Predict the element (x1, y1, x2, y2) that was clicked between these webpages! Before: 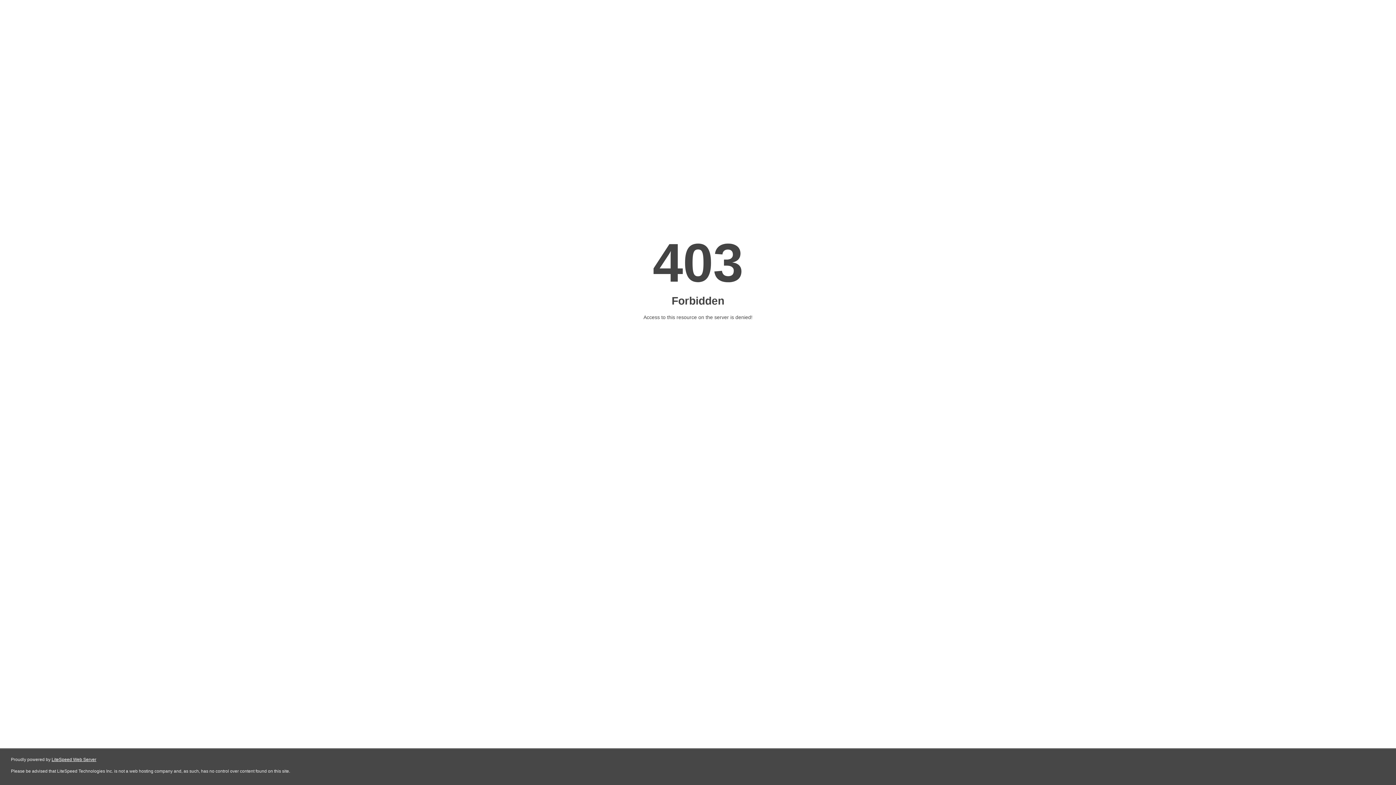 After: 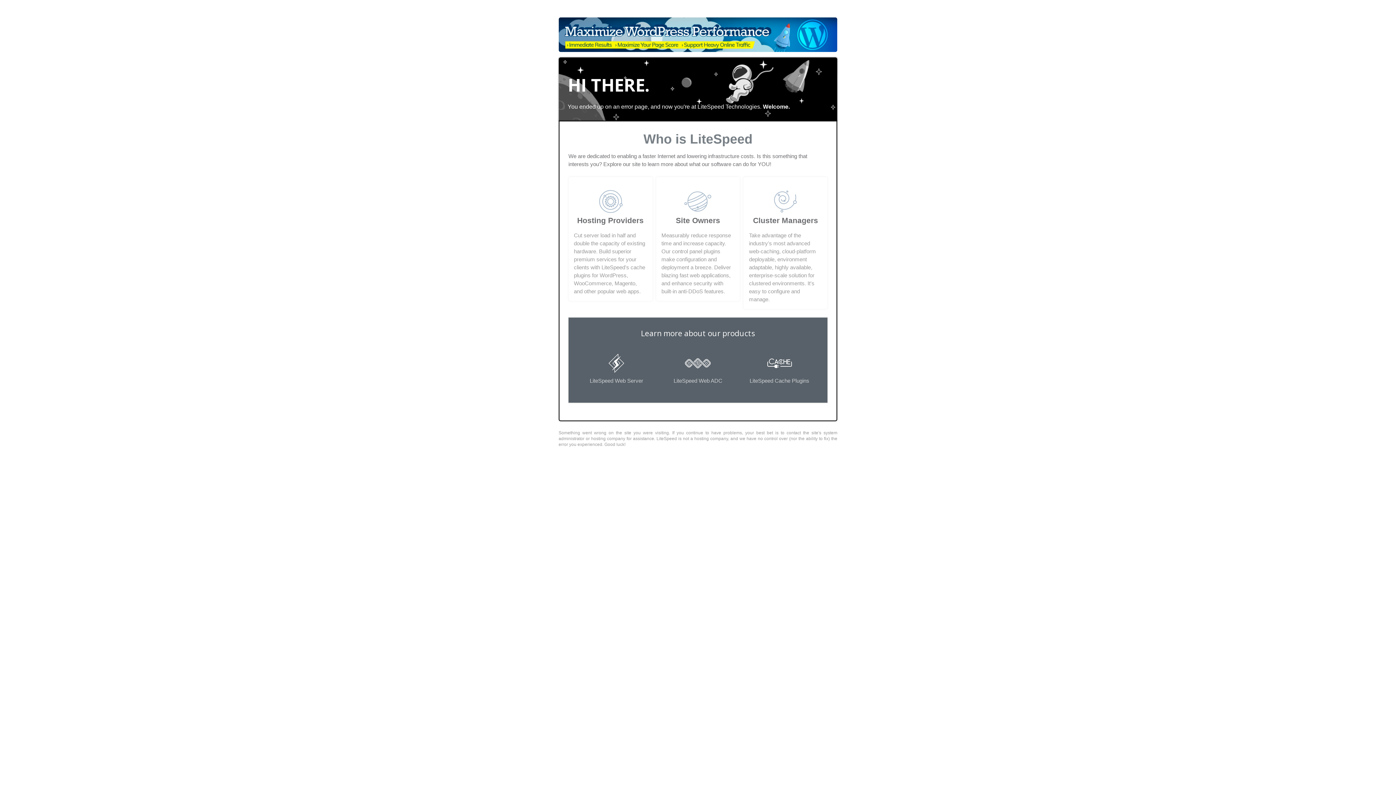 Action: bbox: (51, 757, 96, 762) label: LiteSpeed Web Server